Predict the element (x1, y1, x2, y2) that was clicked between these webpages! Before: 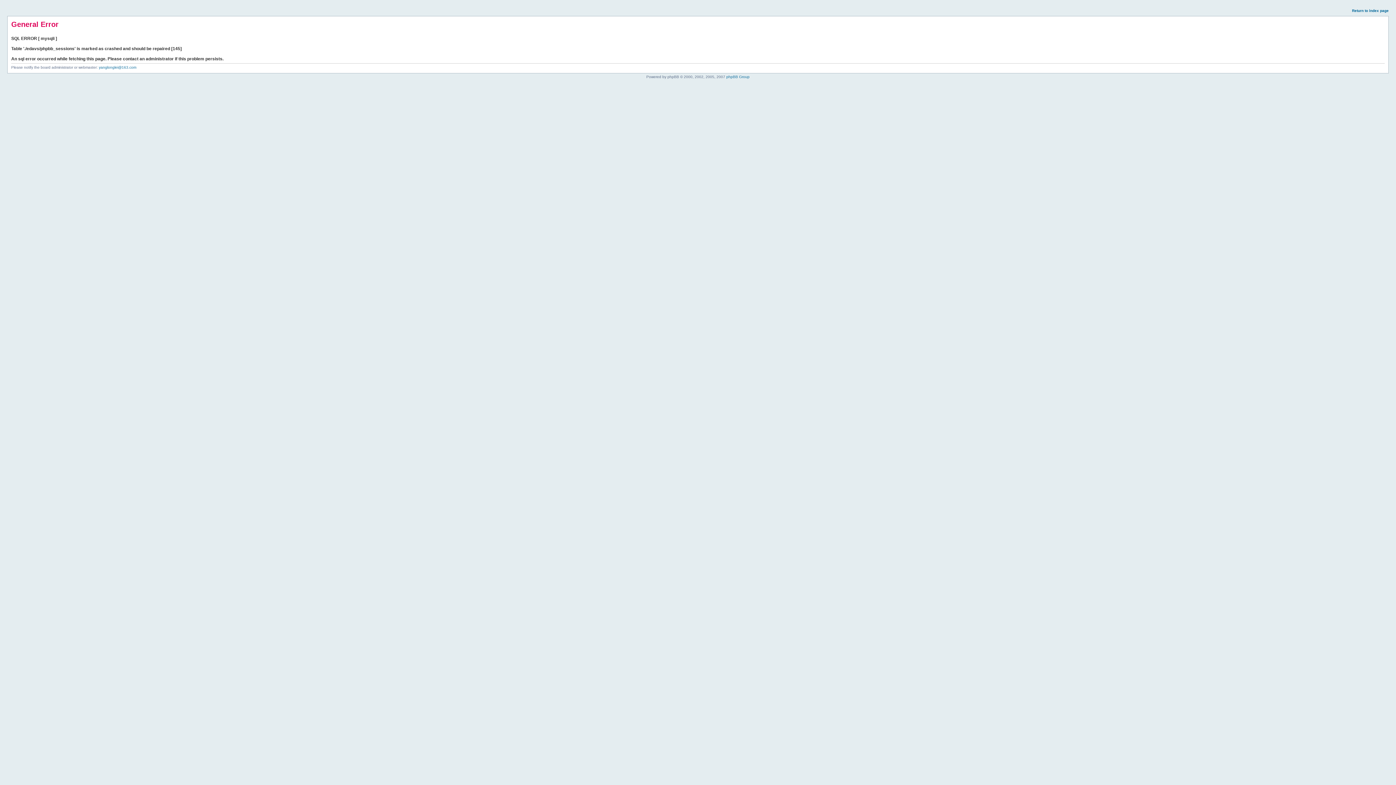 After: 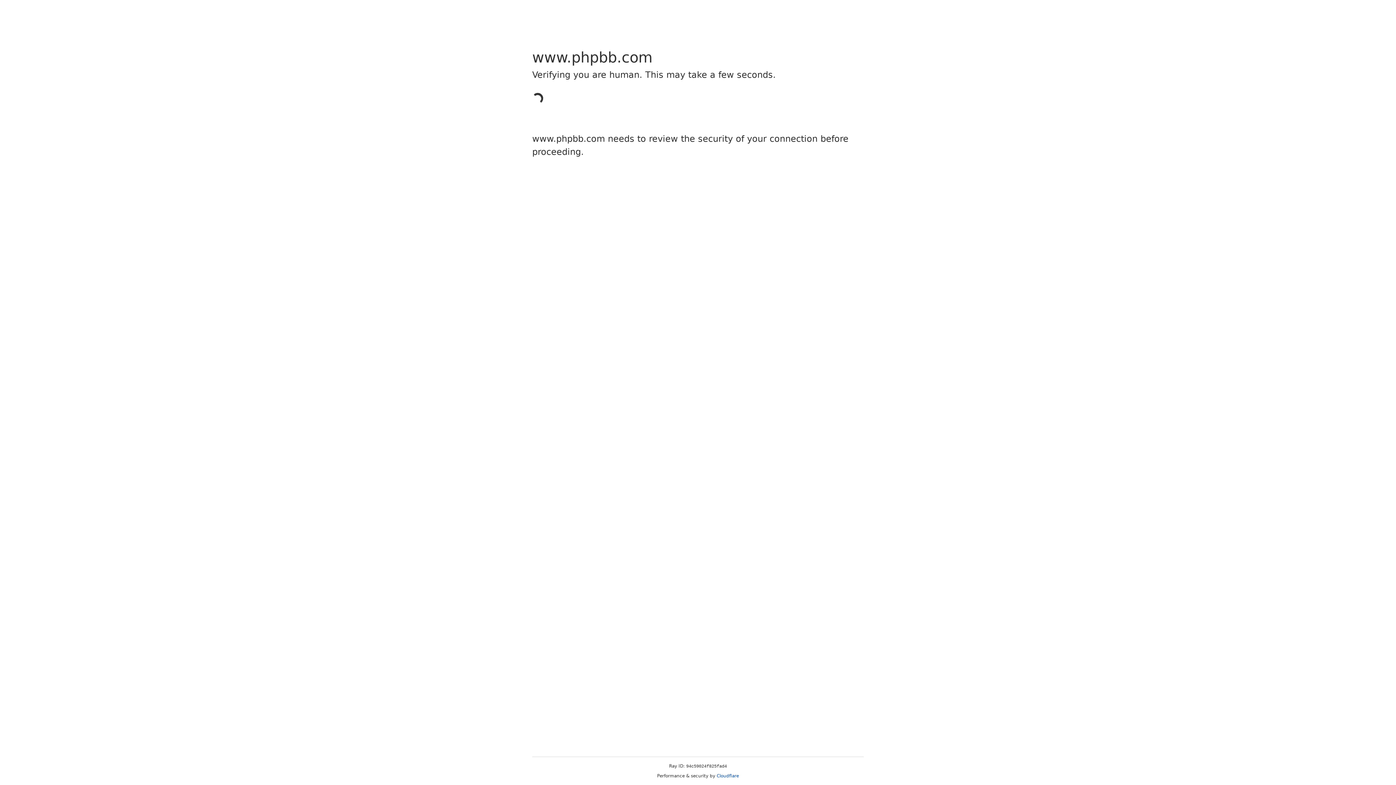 Action: label: phpBB Group bbox: (726, 74, 749, 78)